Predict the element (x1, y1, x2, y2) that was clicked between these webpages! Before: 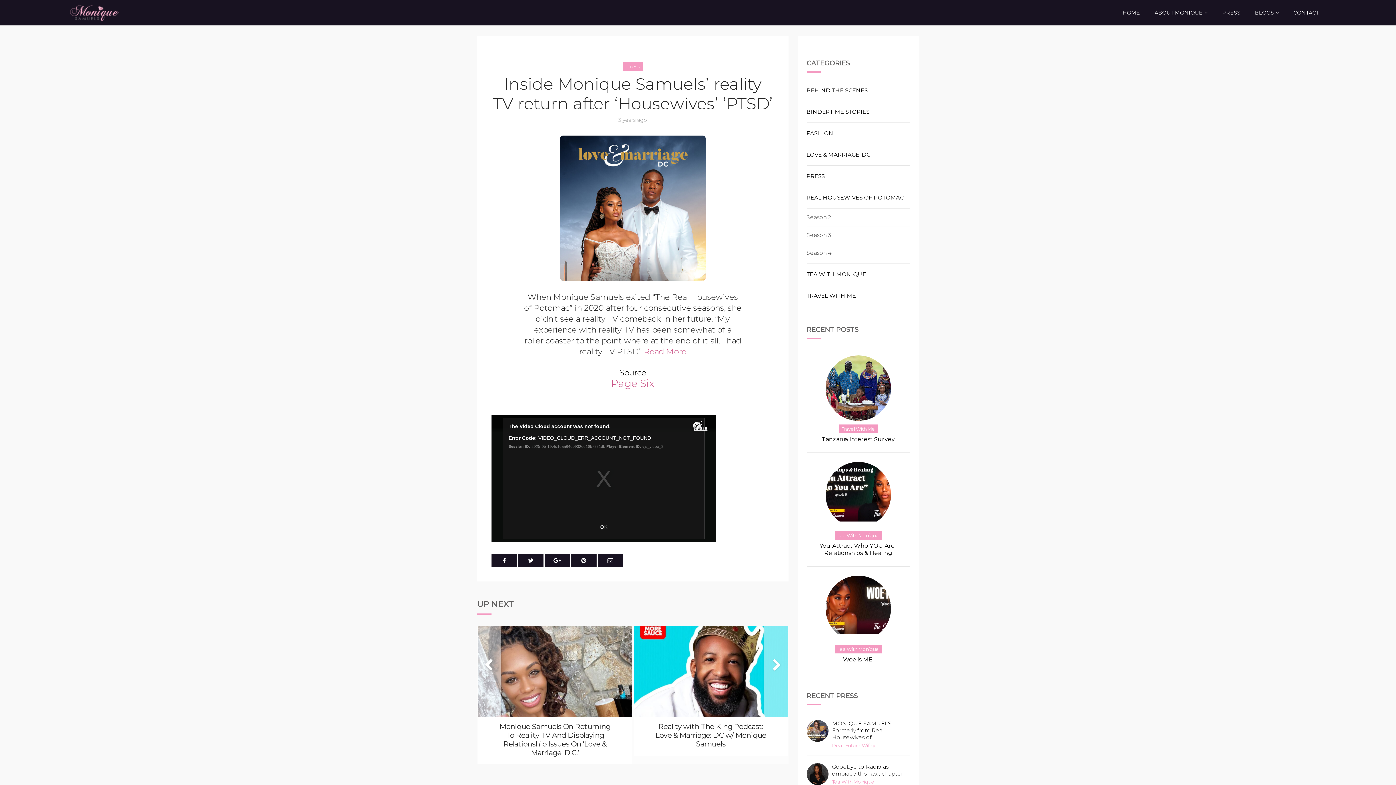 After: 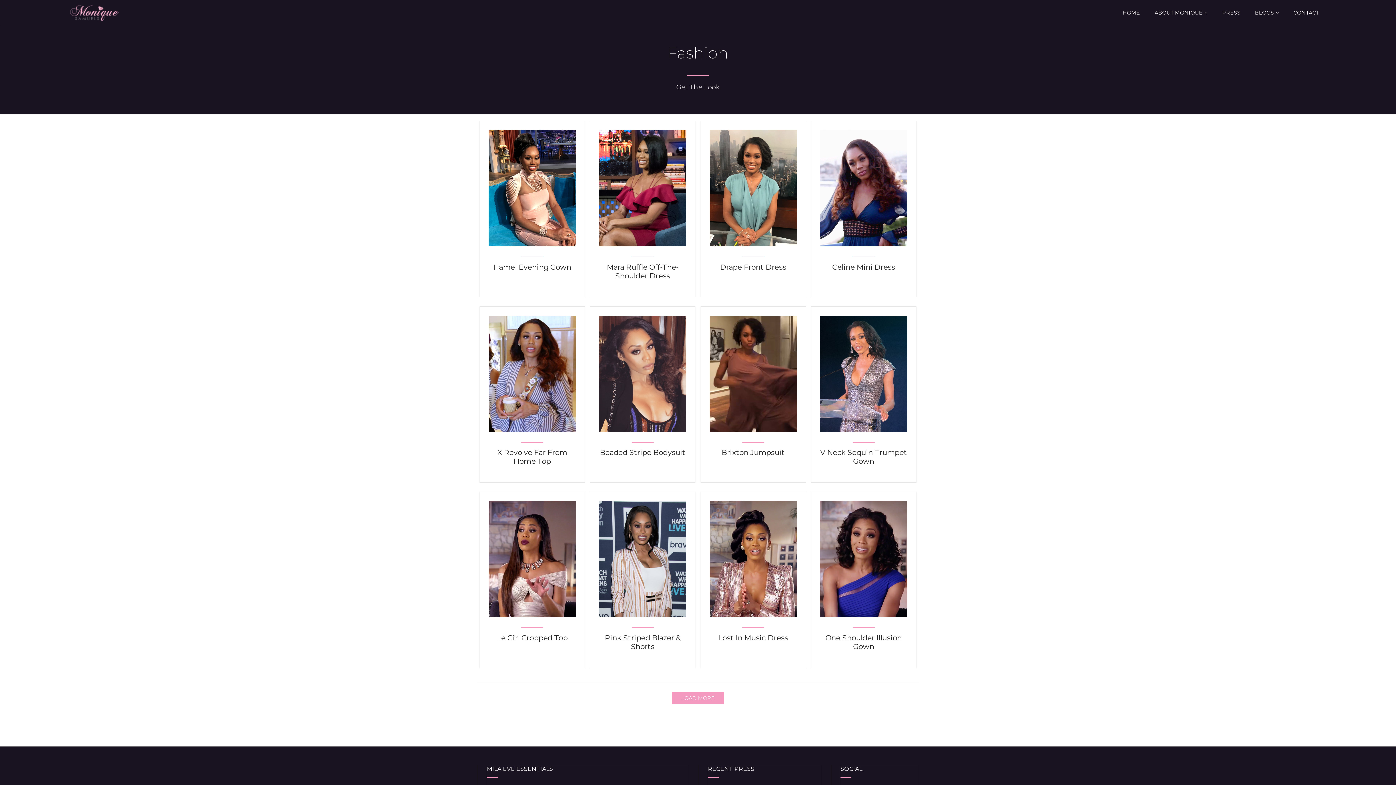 Action: label: FASHION bbox: (806, 129, 910, 137)